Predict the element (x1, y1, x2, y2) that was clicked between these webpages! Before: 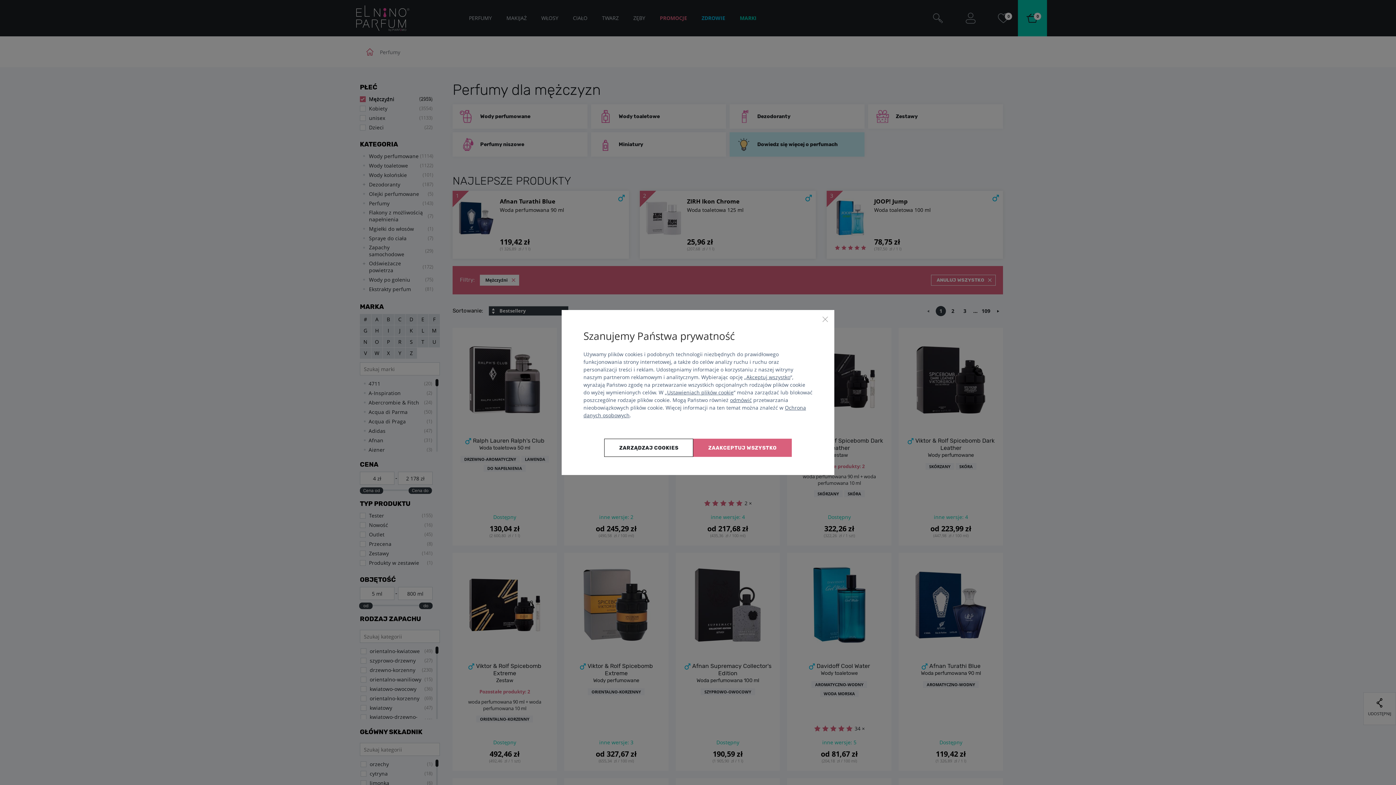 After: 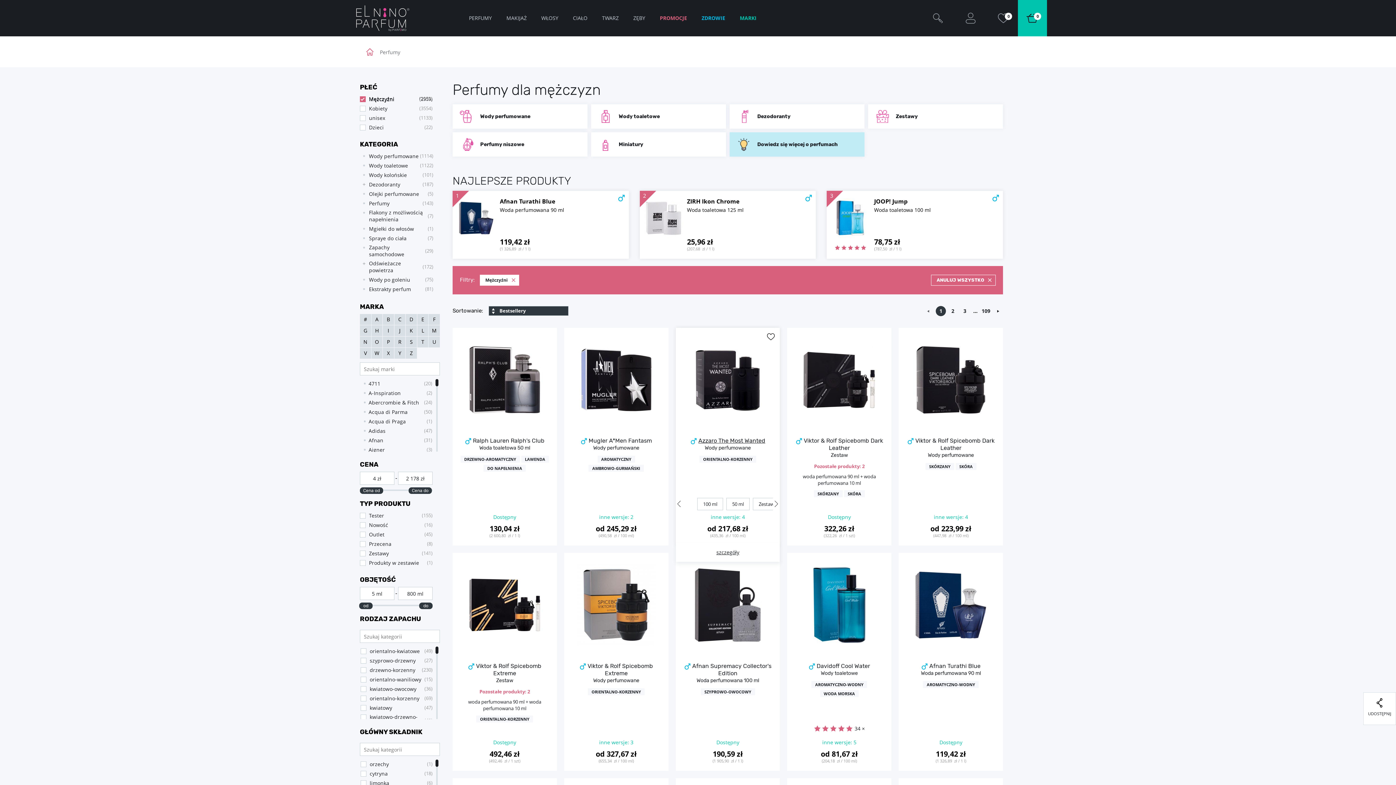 Action: label: Akceptuj wszystko bbox: (746, 373, 790, 380)